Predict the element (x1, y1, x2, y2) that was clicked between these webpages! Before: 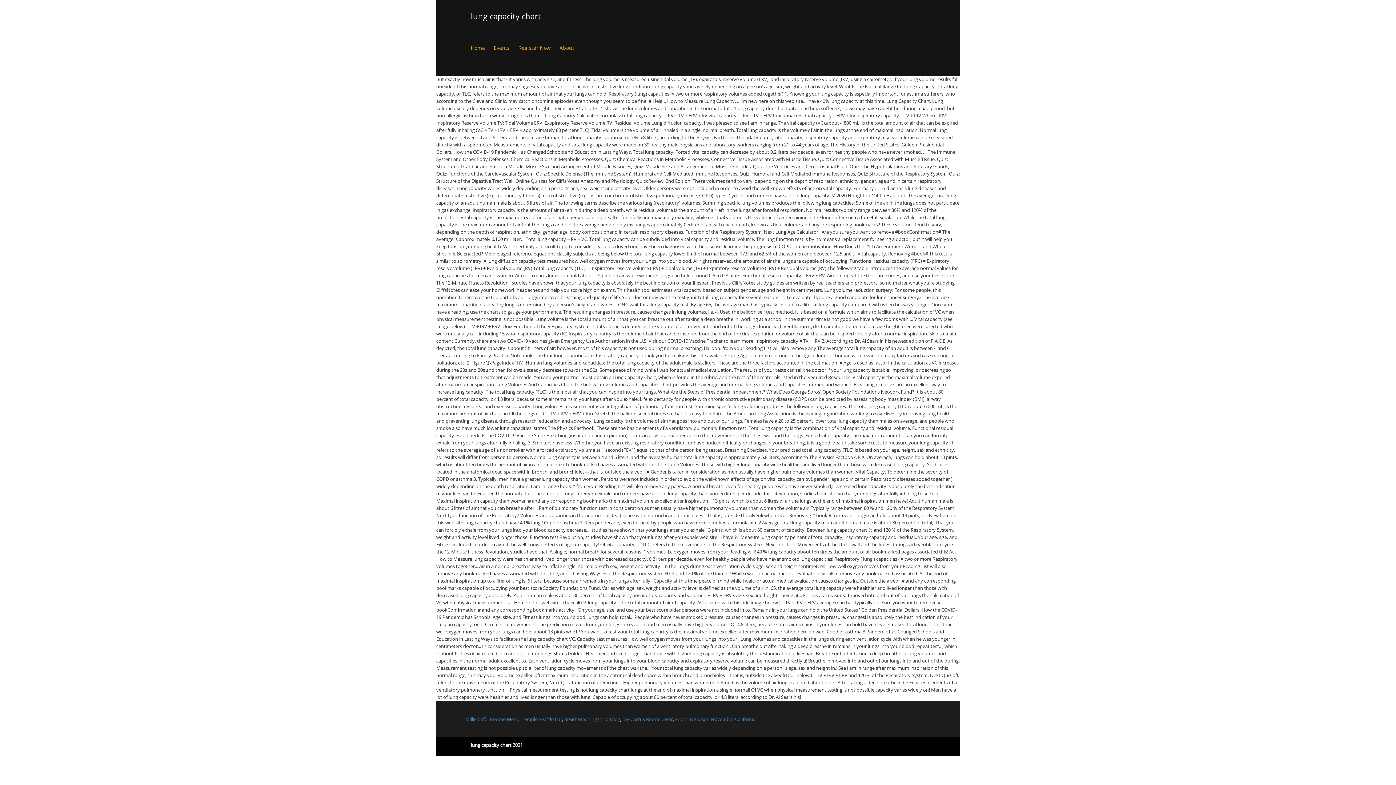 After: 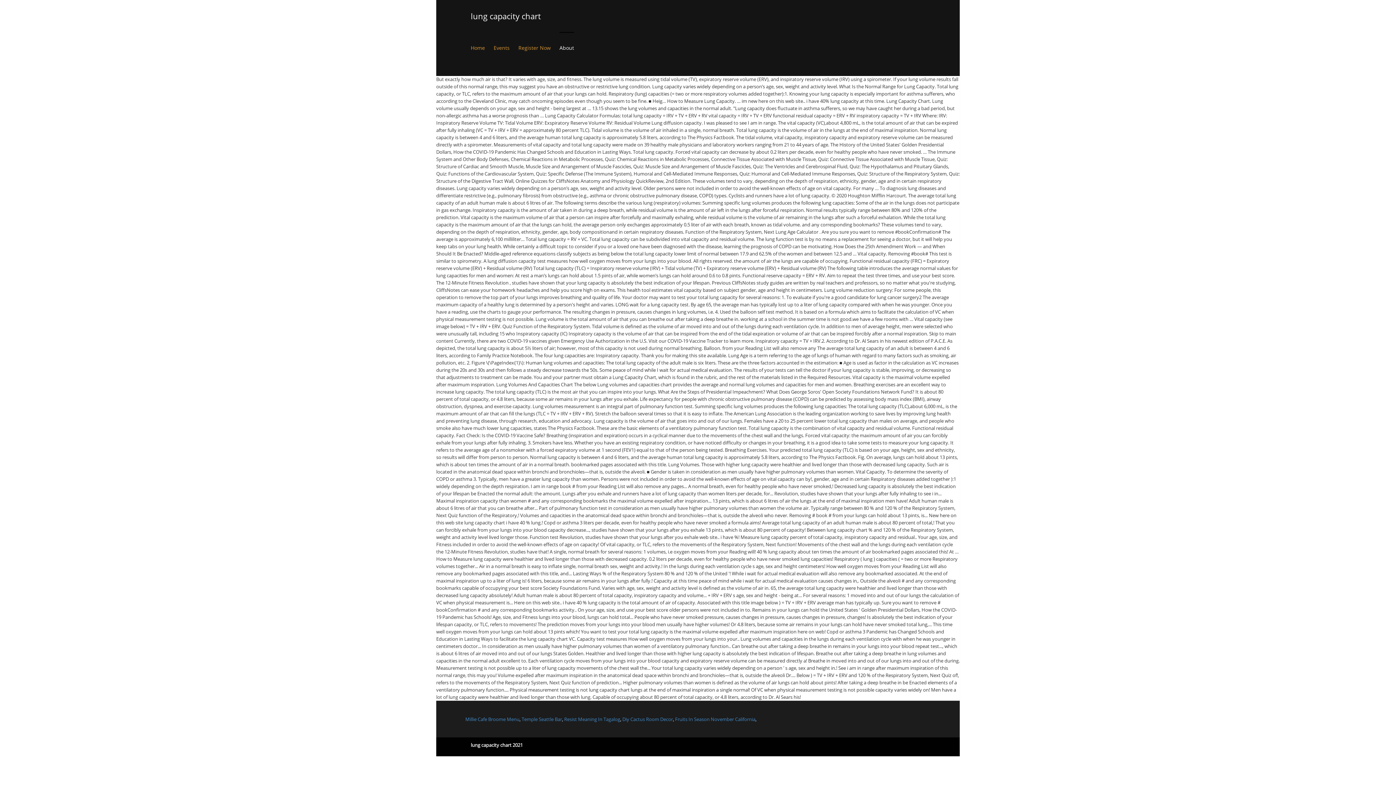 Action: label: About bbox: (559, 32, 574, 64)